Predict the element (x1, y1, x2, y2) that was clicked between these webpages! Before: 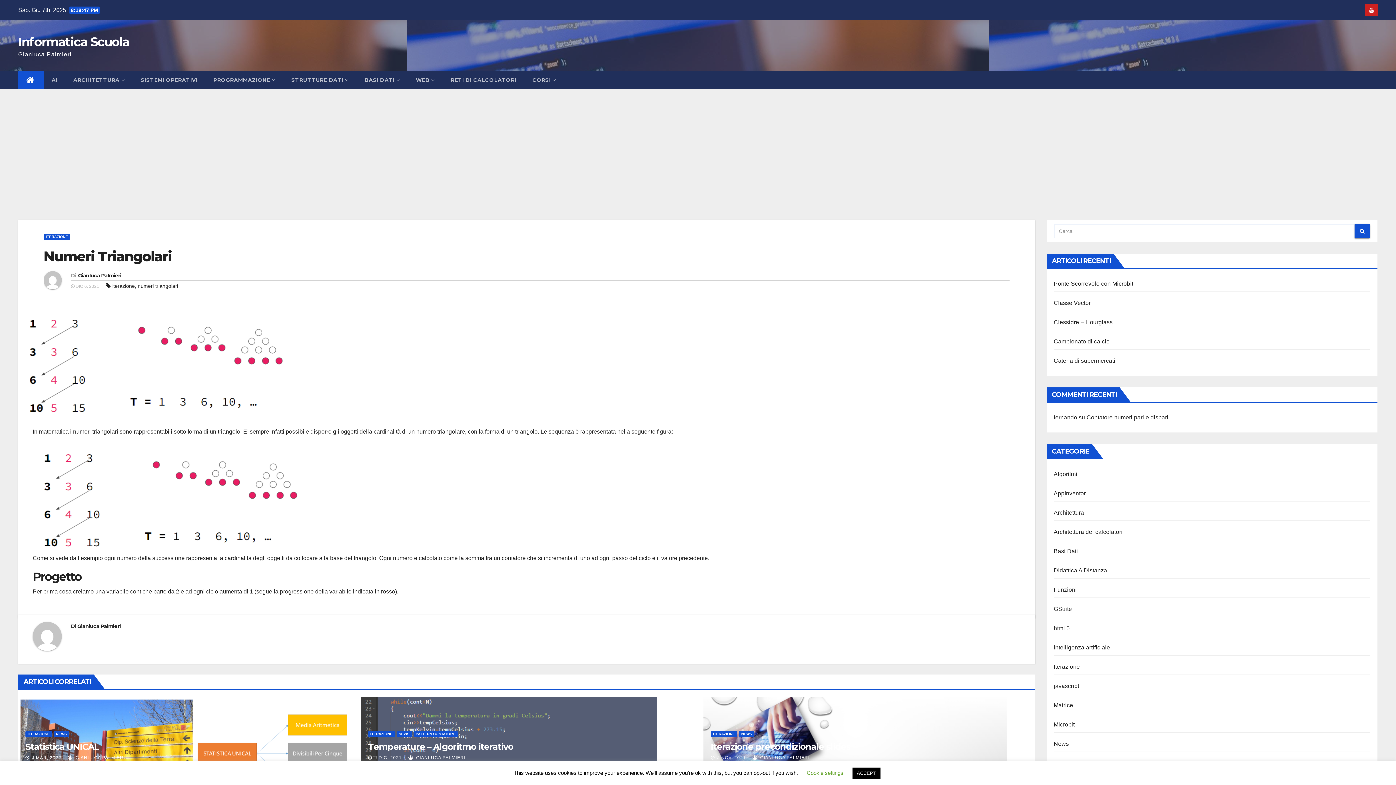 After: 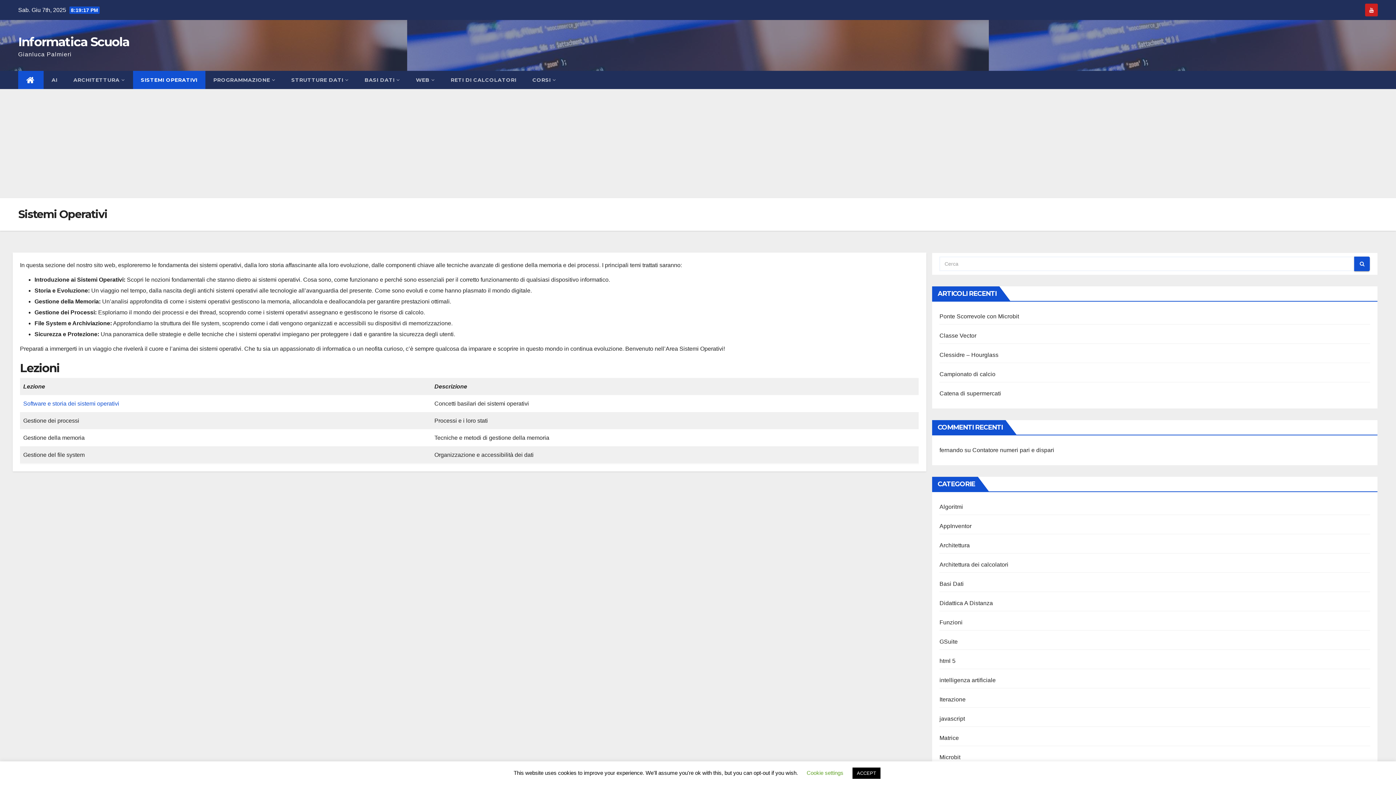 Action: label: SISTEMI OPERATIVI bbox: (132, 70, 205, 89)